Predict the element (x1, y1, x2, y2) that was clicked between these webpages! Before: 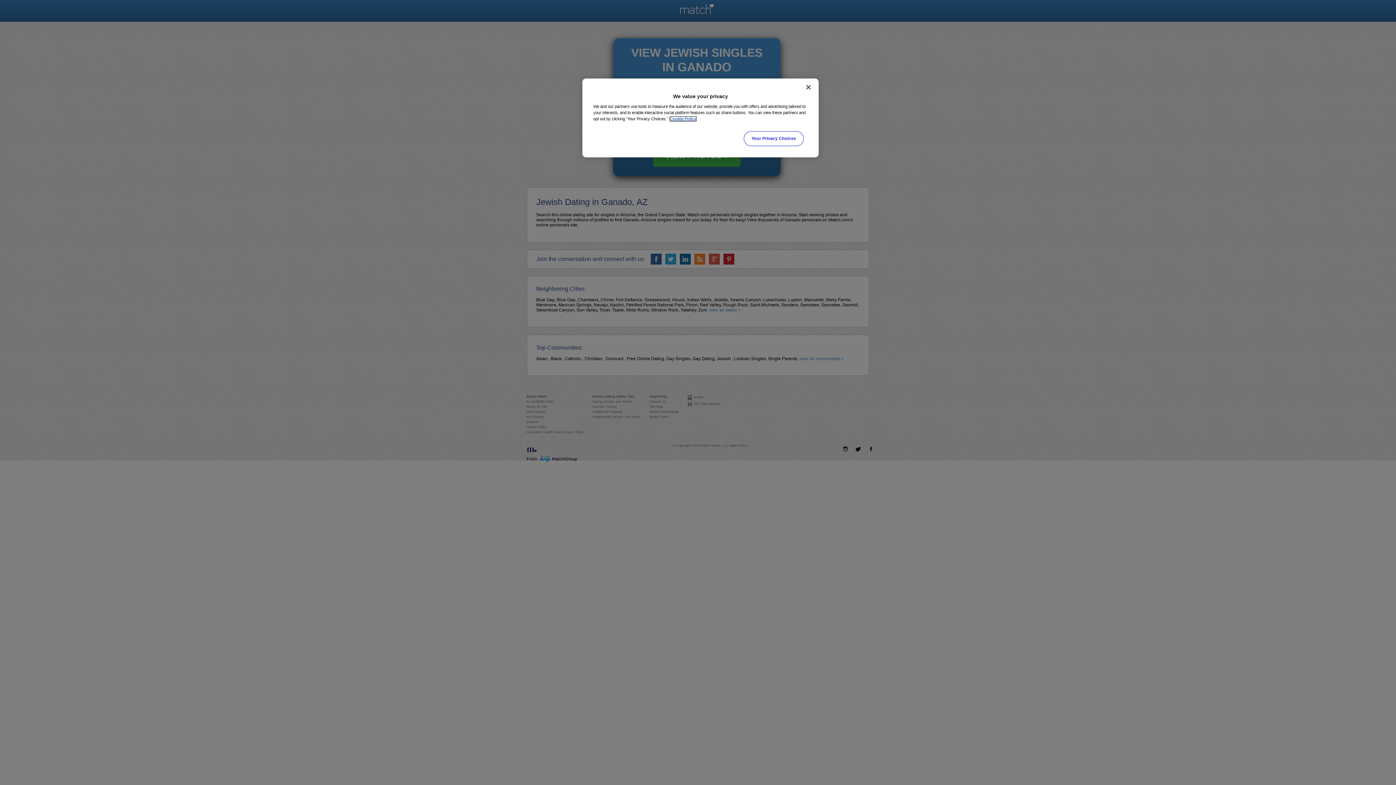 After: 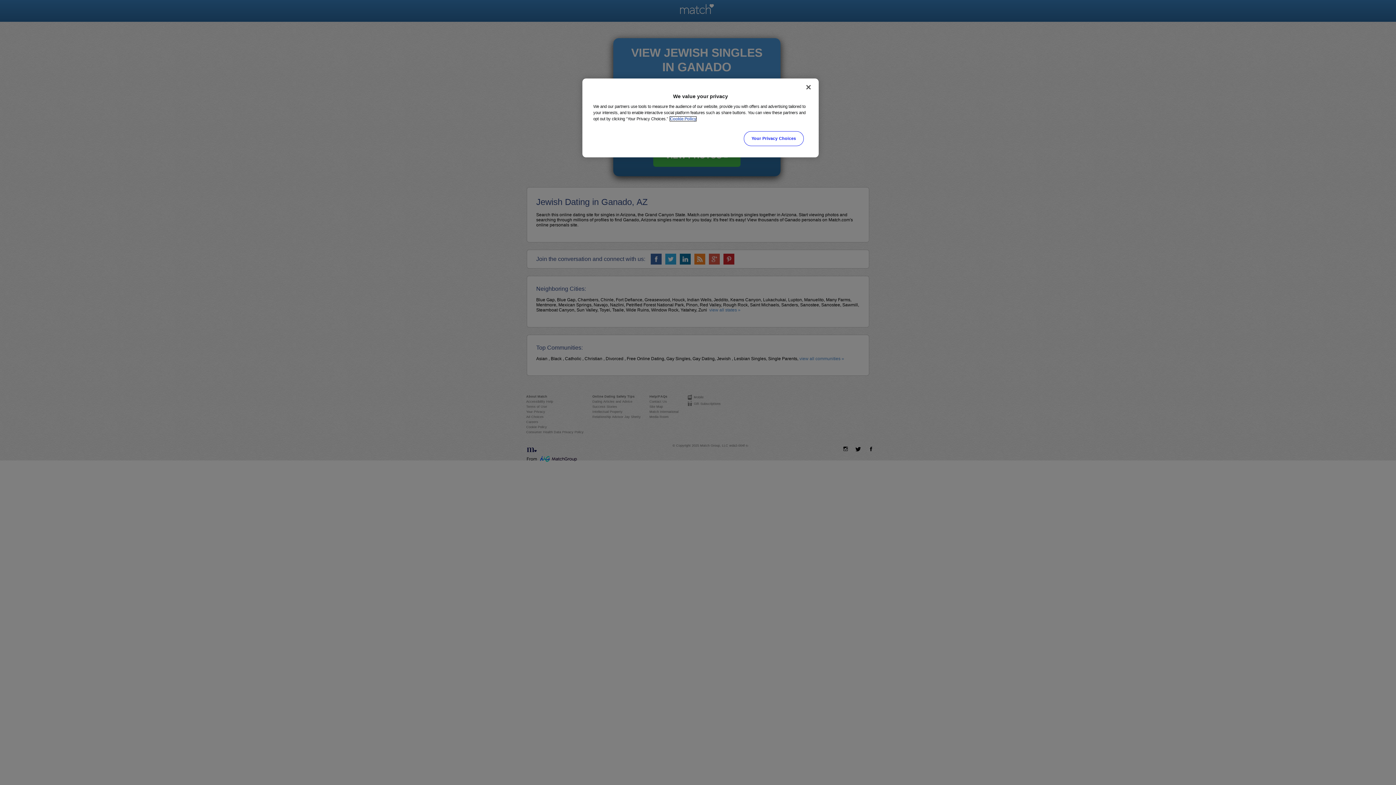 Action: bbox: (670, 116, 696, 121) label: More information about your privacy, opens in a new tab